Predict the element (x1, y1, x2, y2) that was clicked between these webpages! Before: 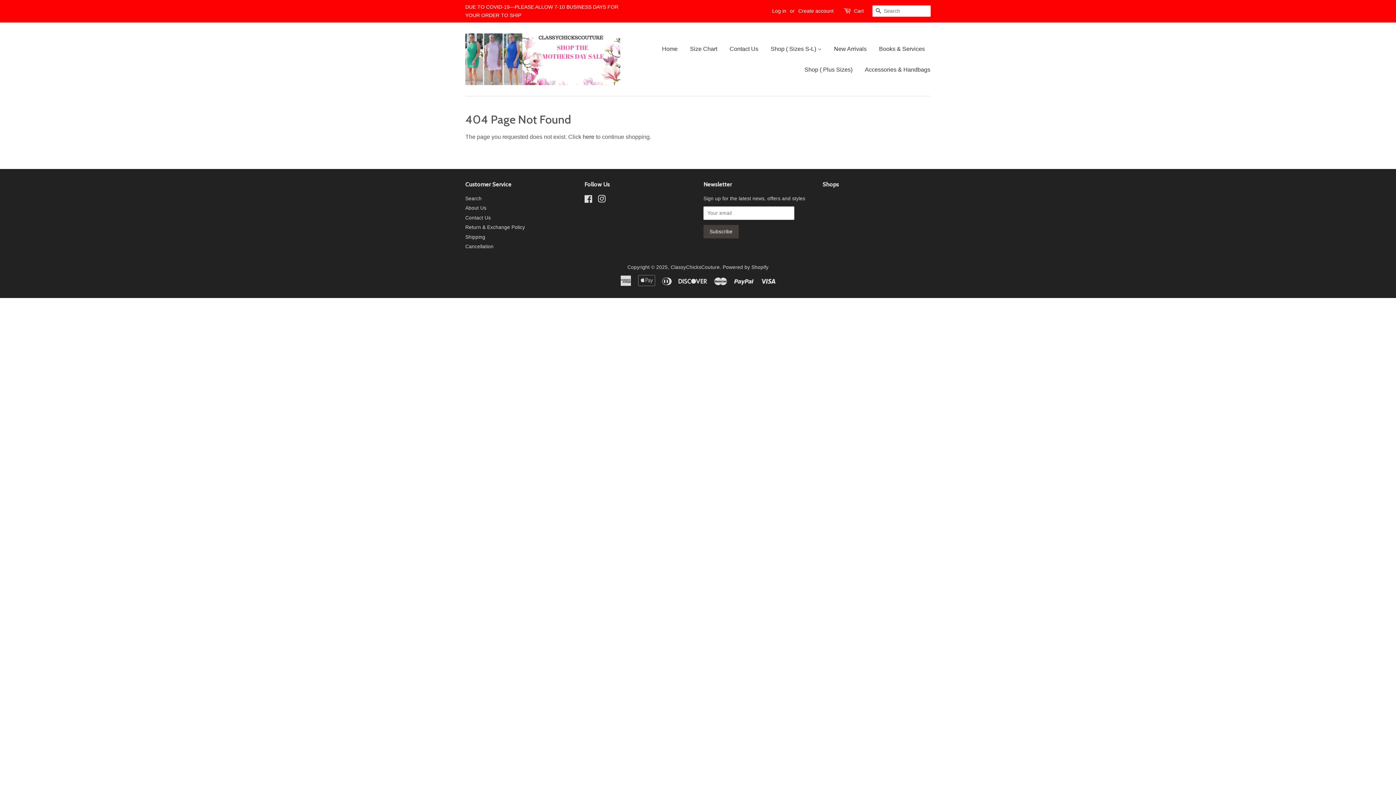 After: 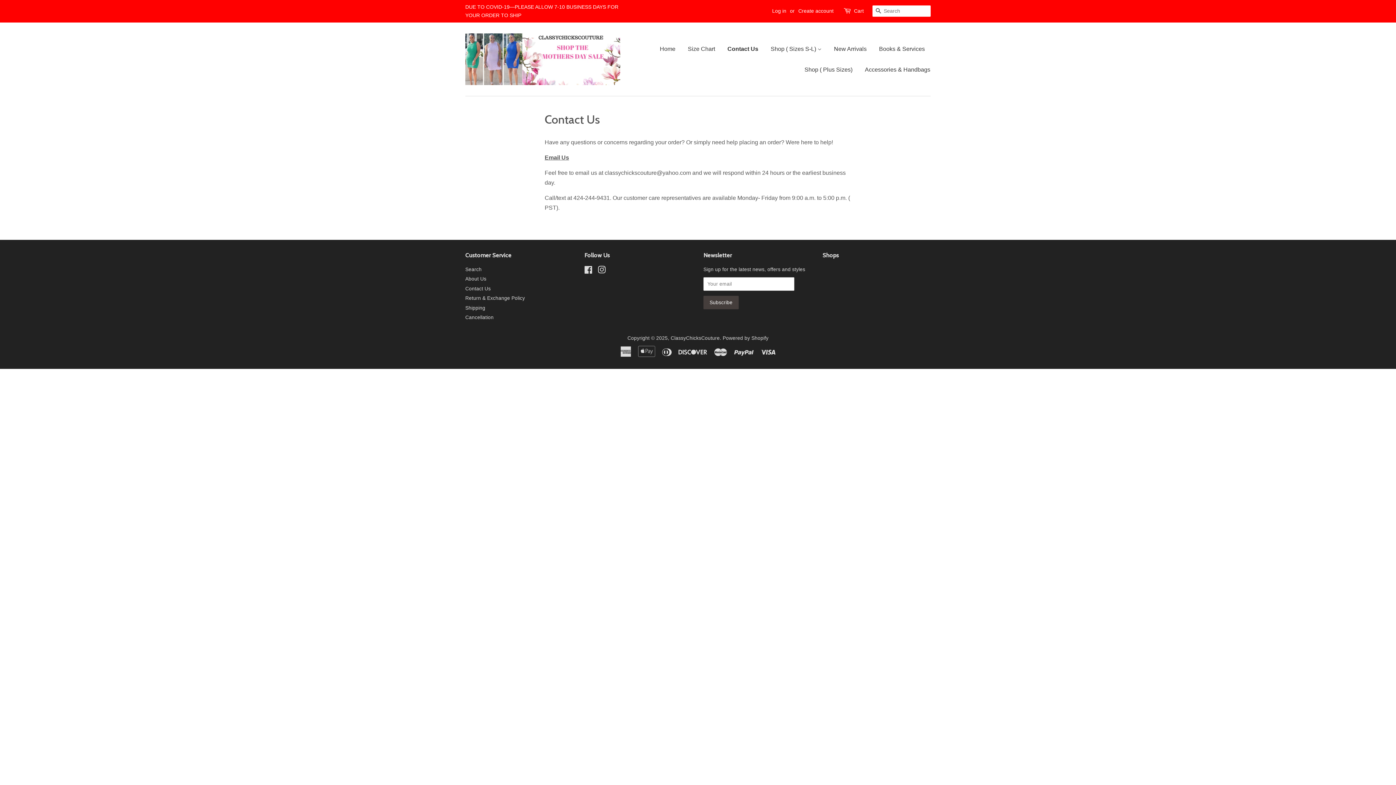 Action: label: Contact Us bbox: (724, 38, 764, 59)